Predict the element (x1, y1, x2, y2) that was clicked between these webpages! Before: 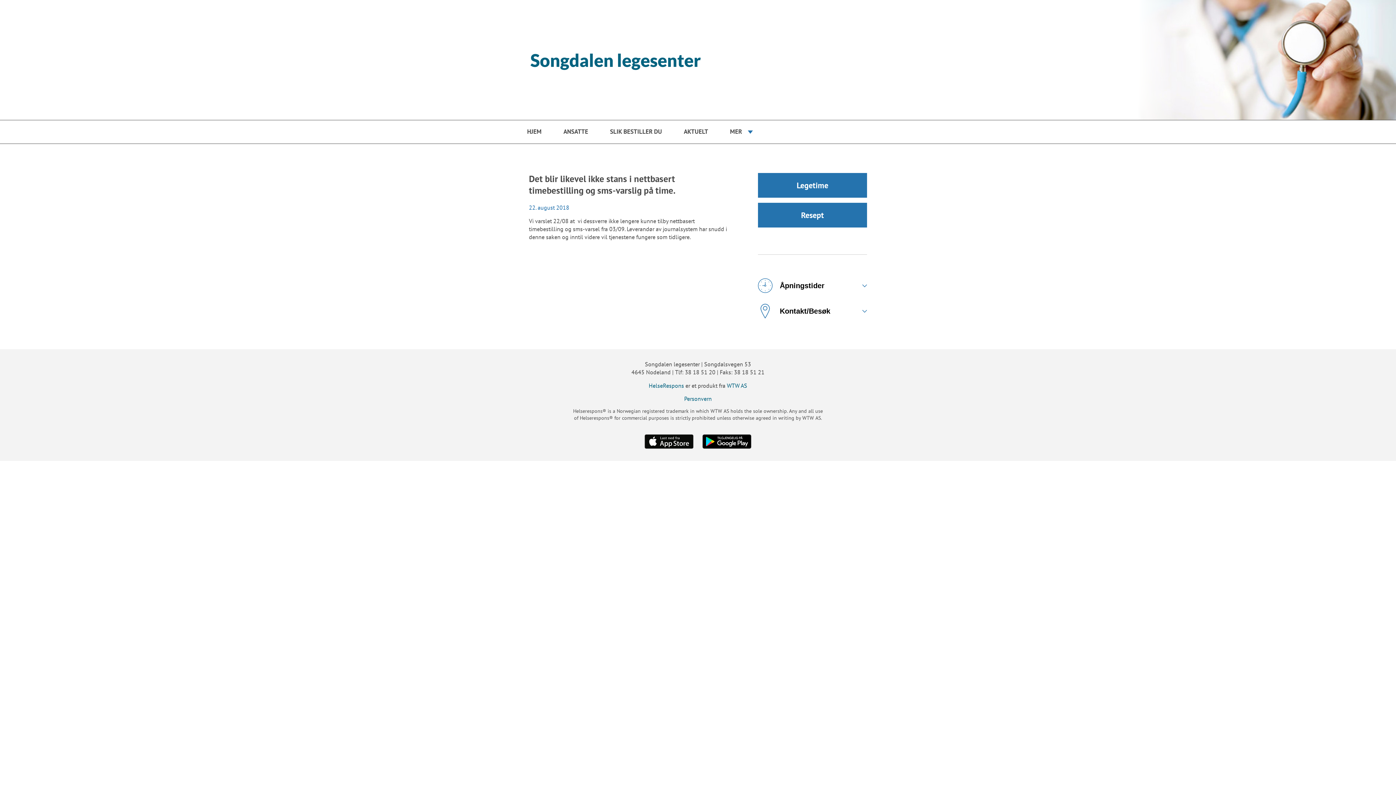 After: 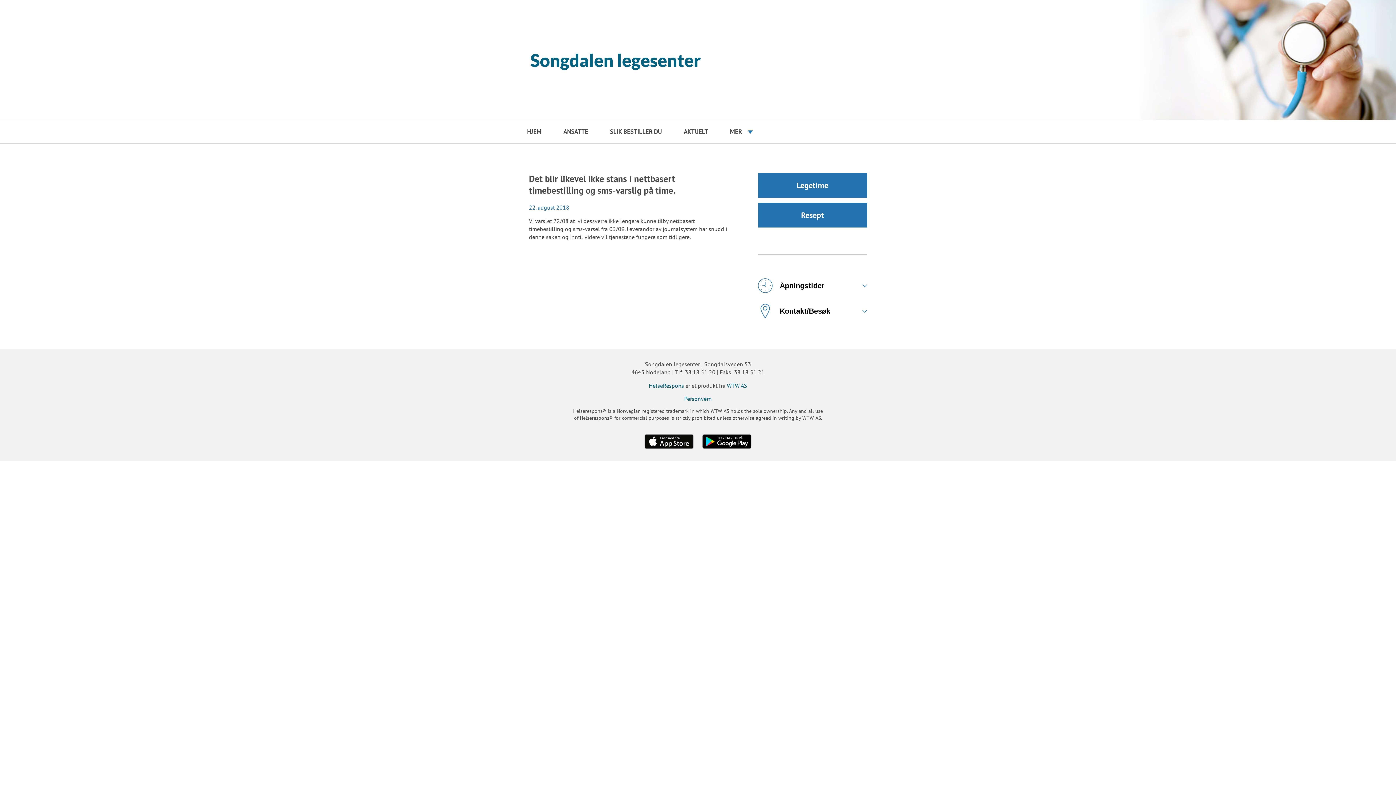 Action: bbox: (644, 434, 693, 449)